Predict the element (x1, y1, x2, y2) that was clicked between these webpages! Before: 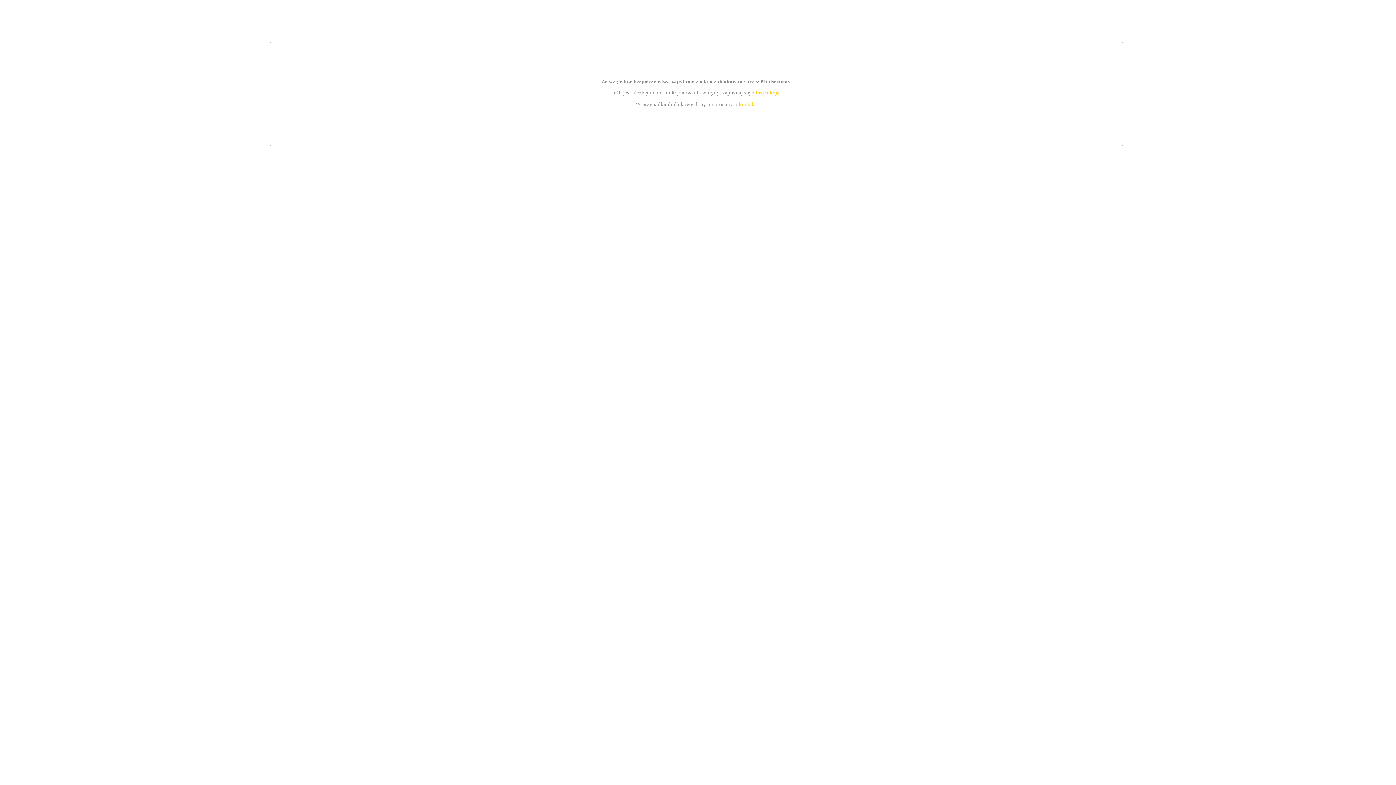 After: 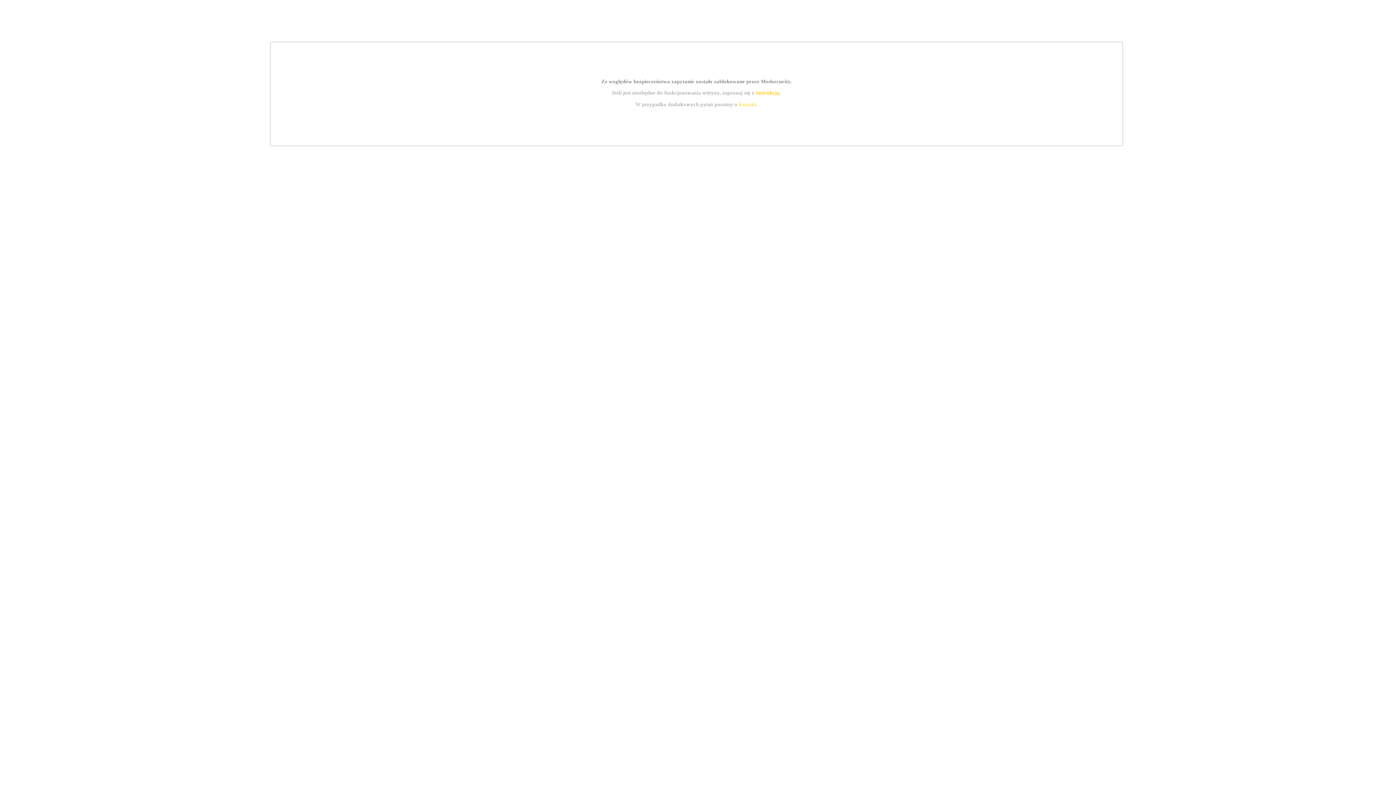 Action: label: instrukcją bbox: (755, 89, 779, 95)